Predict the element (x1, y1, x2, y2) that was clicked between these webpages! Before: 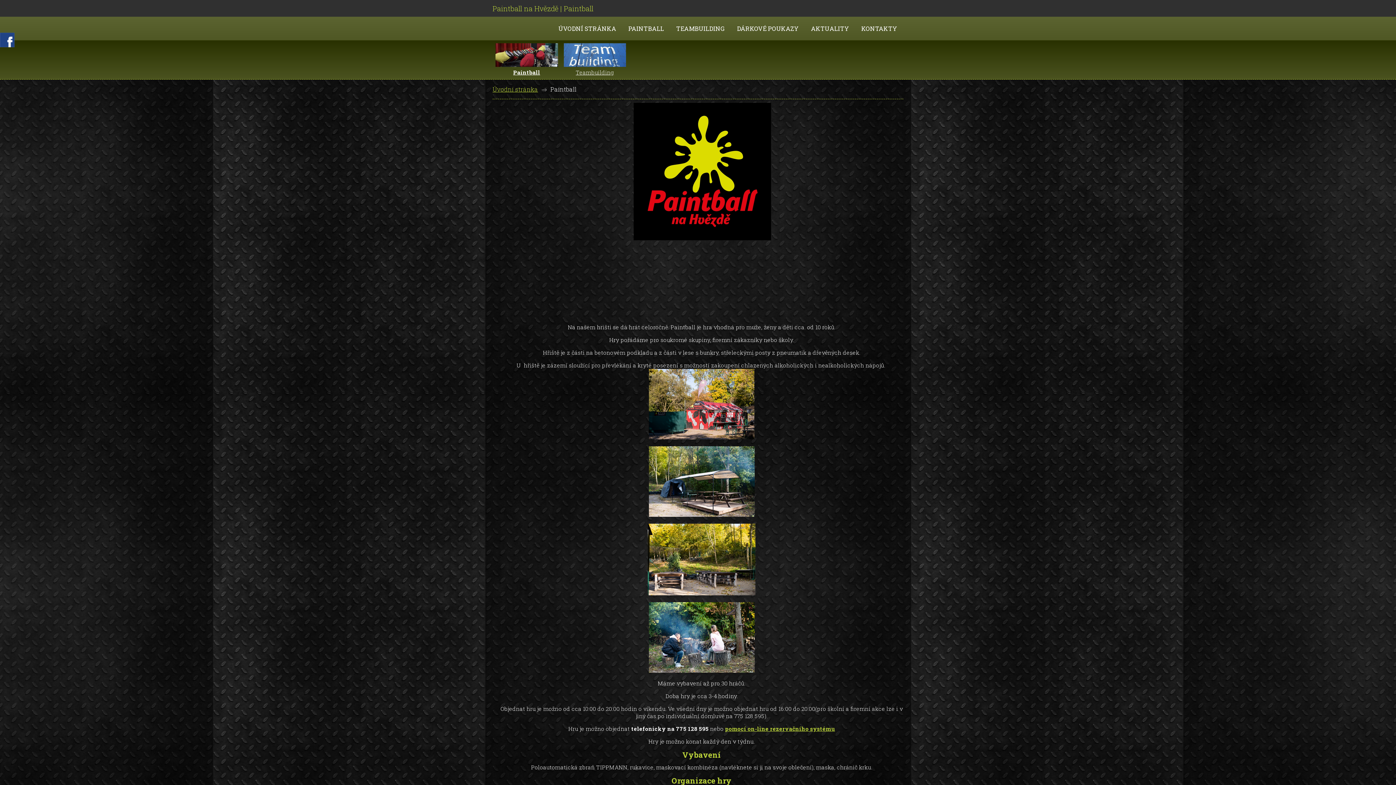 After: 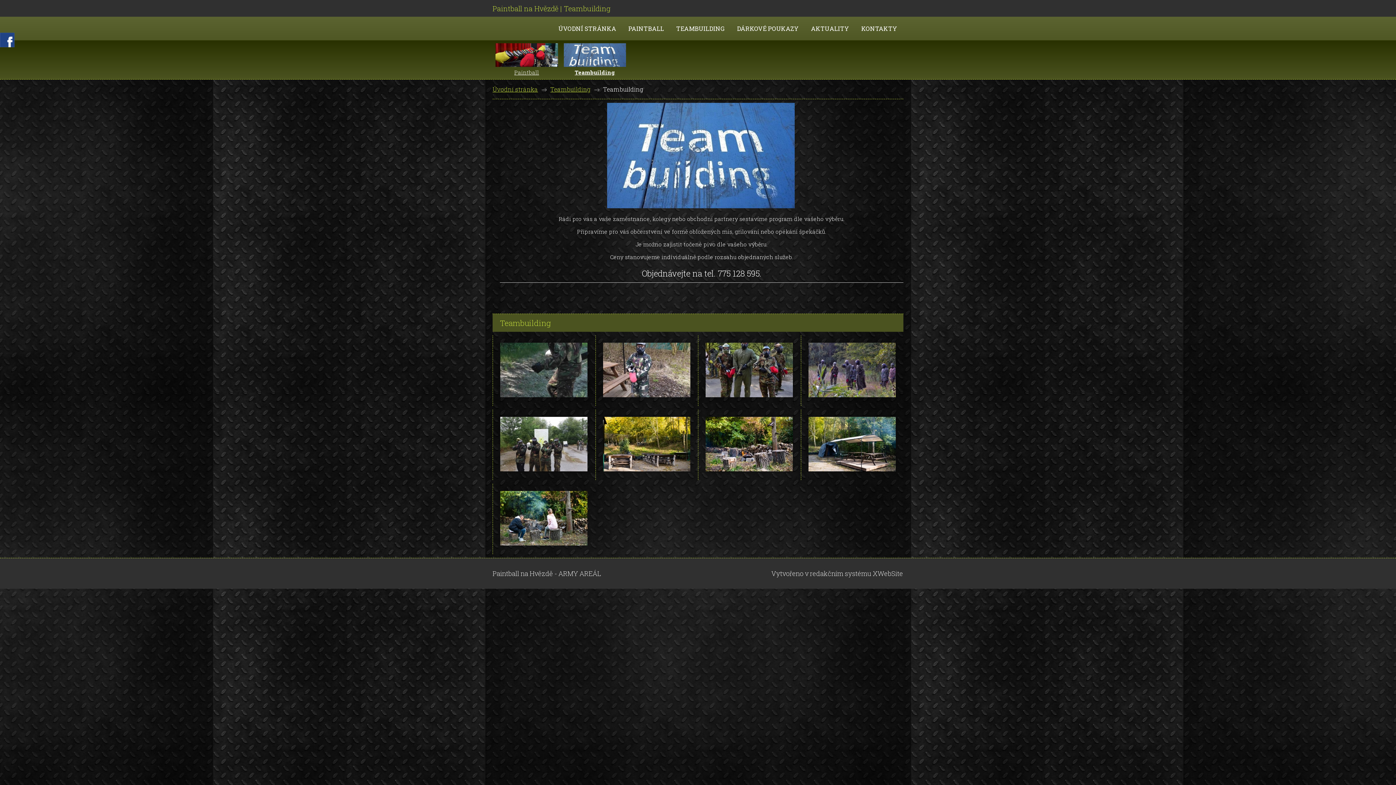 Action: label: TEAMBUILDING bbox: (670, 16, 731, 40)